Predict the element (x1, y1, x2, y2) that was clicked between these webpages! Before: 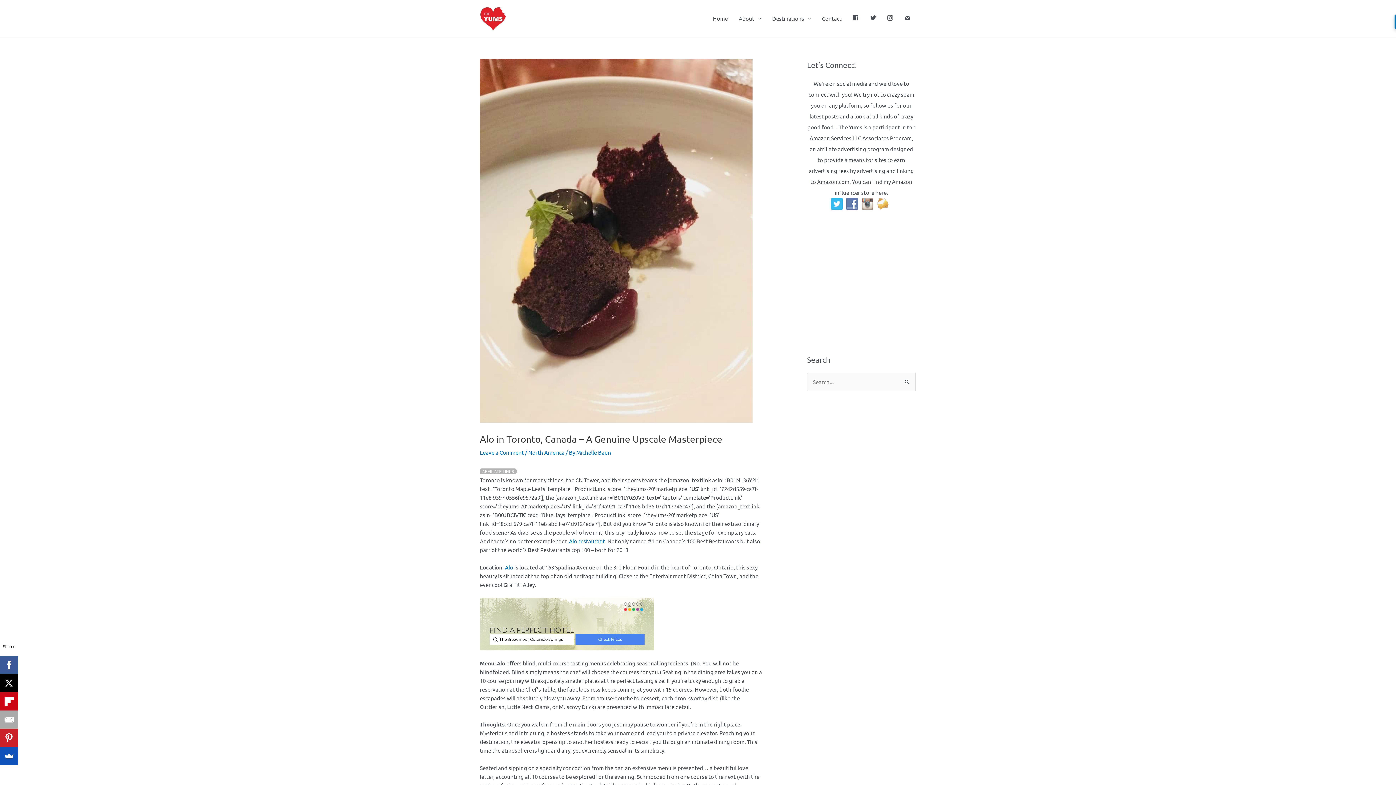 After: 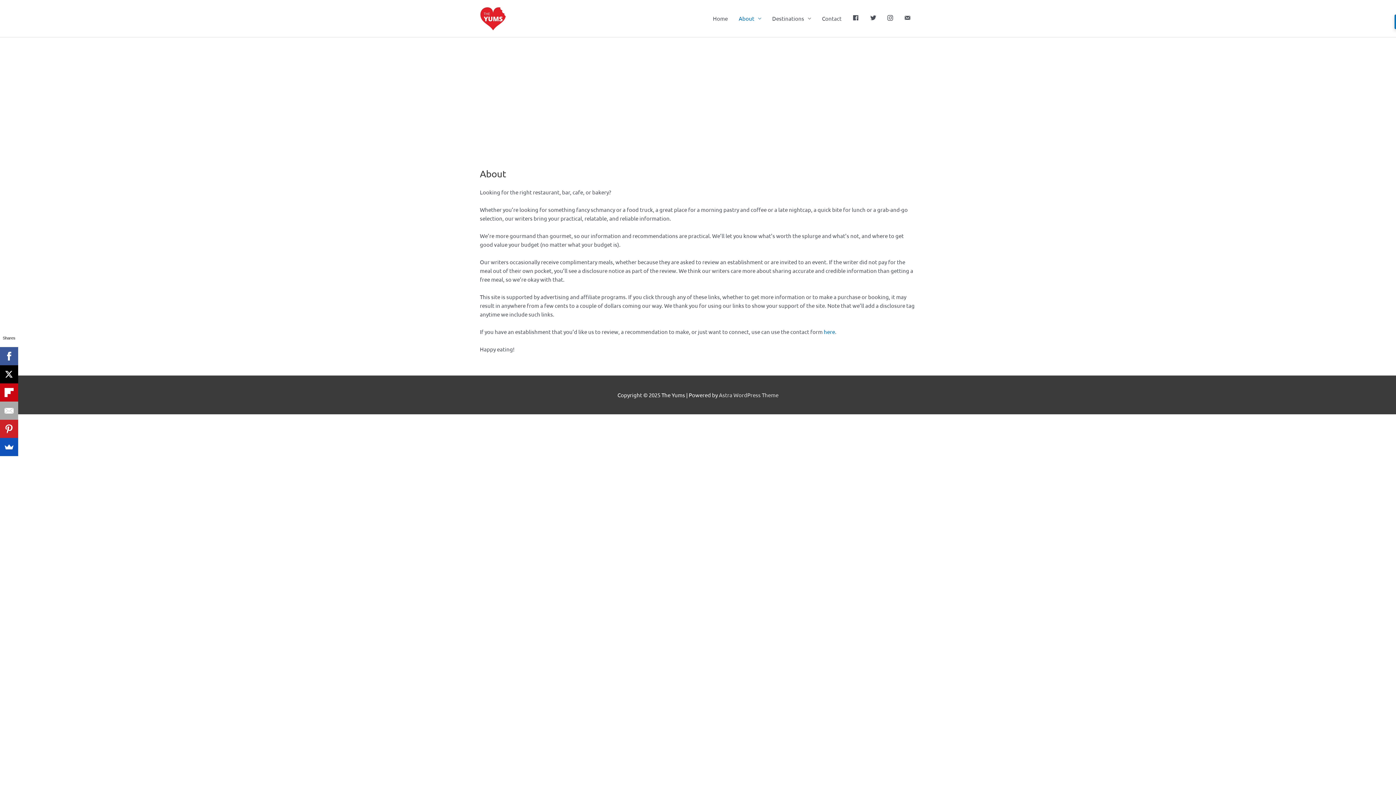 Action: bbox: (733, 0, 766, 37) label: About